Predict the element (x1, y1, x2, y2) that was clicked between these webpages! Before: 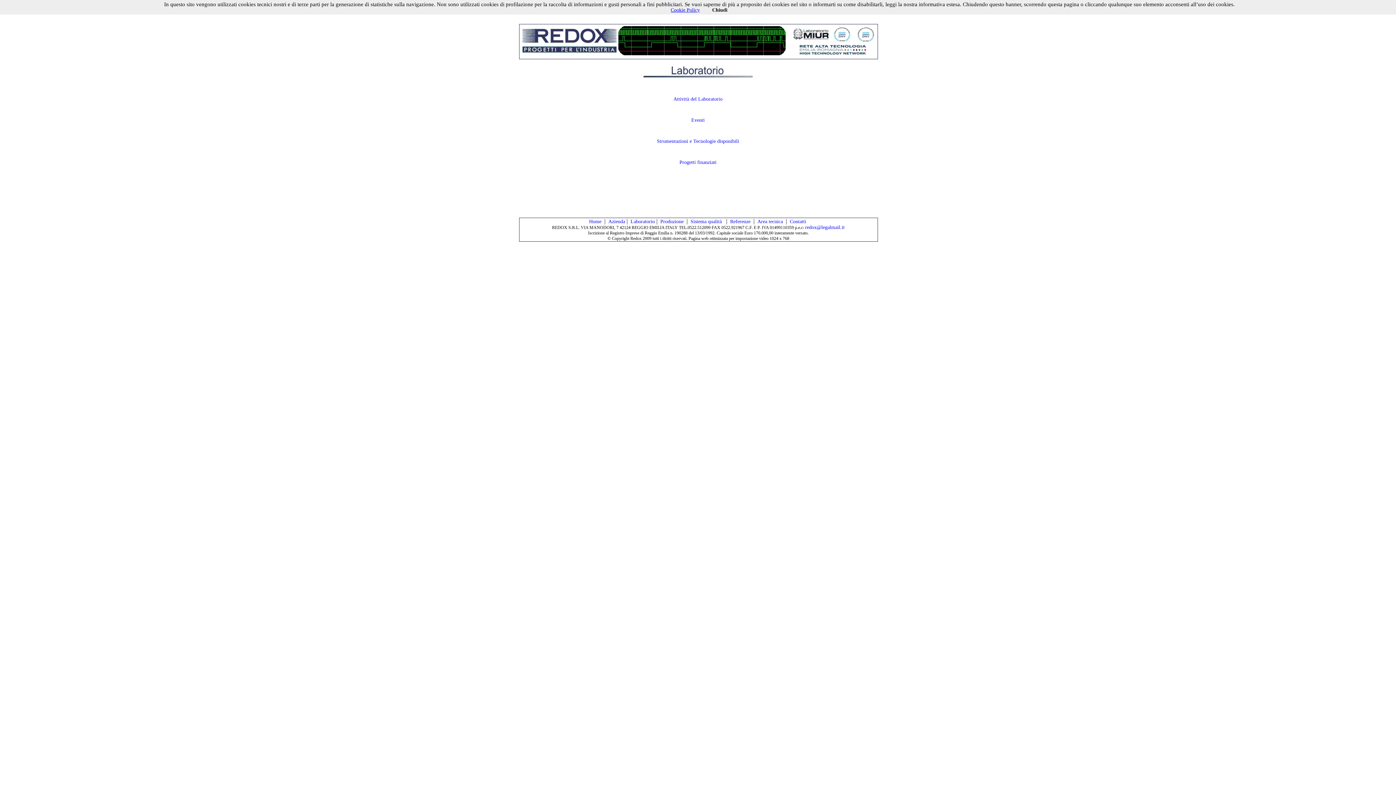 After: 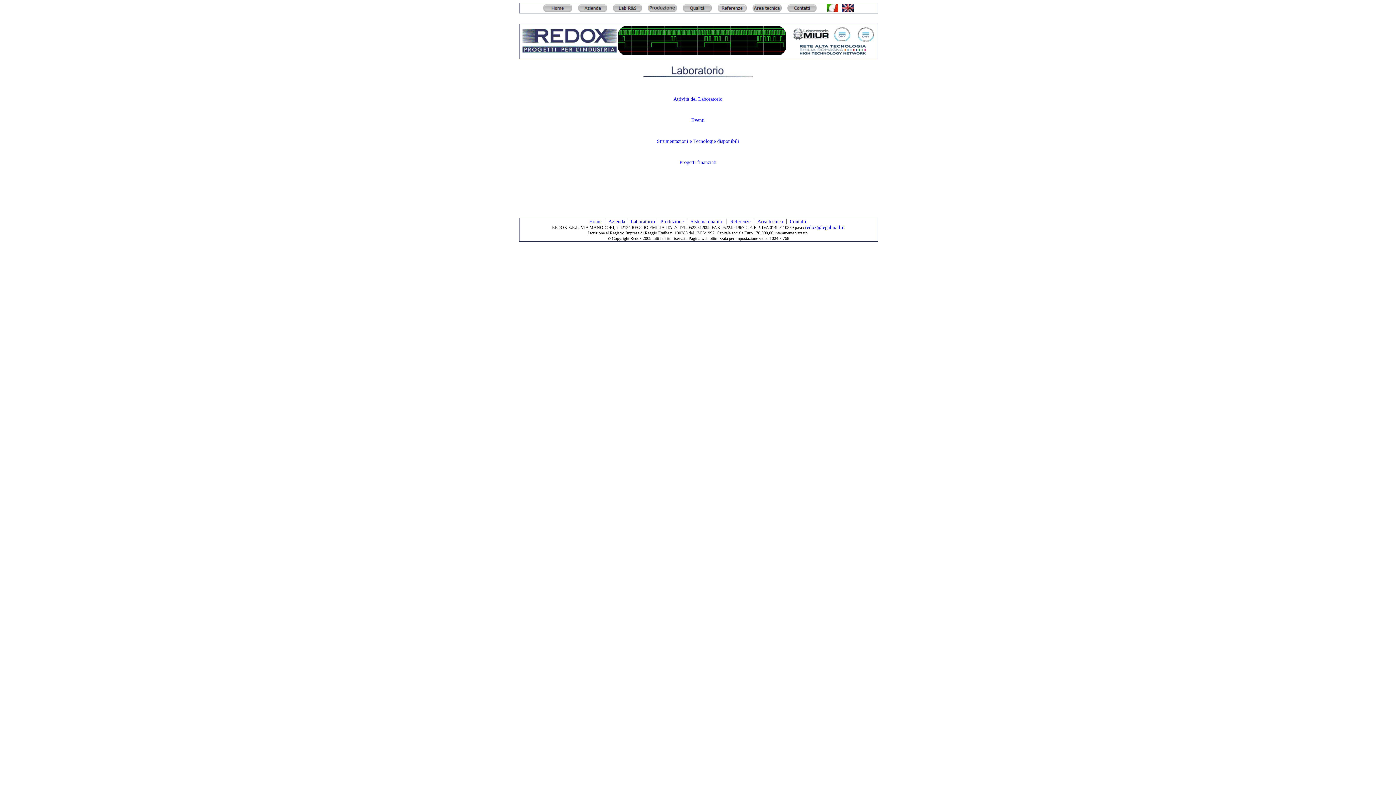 Action: label: Chiudi bbox: (708, 6, 731, 13)